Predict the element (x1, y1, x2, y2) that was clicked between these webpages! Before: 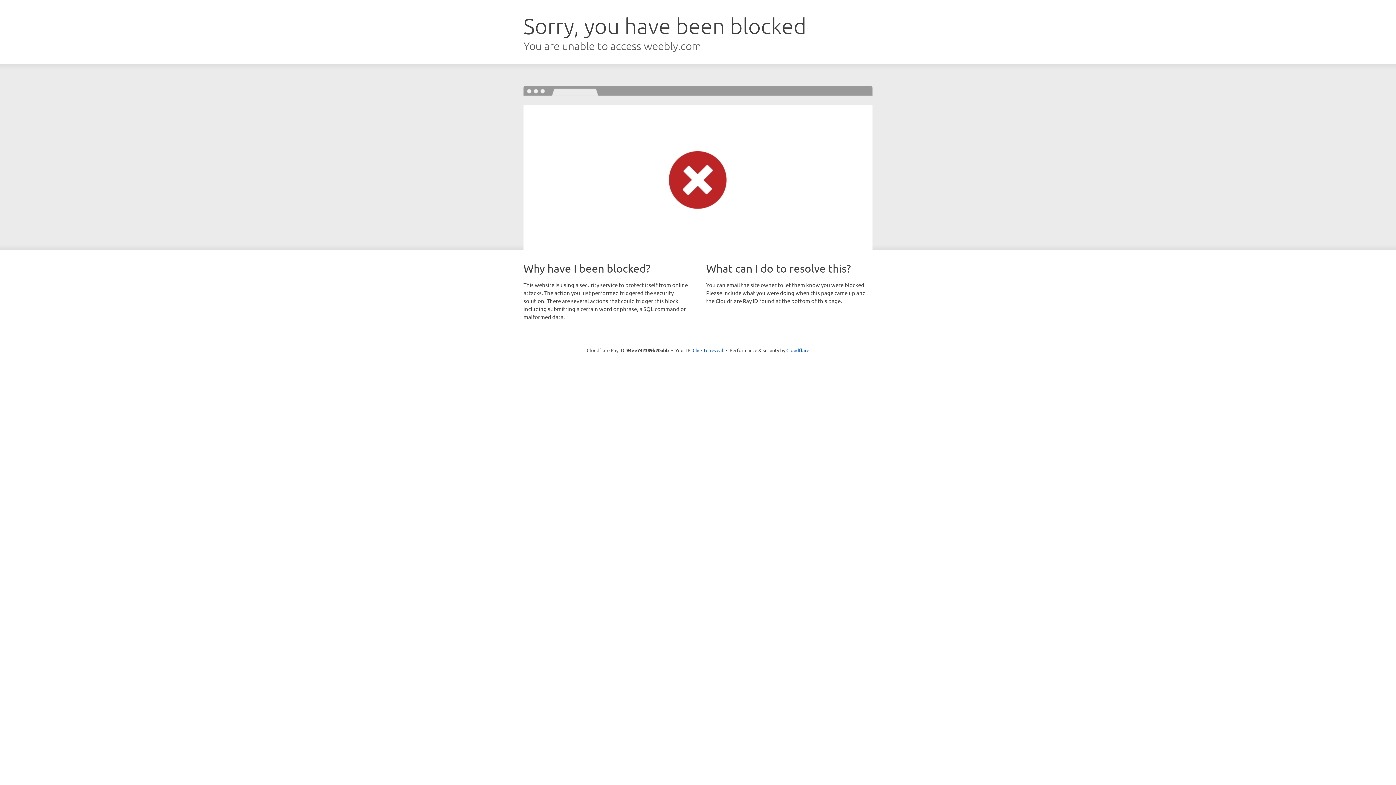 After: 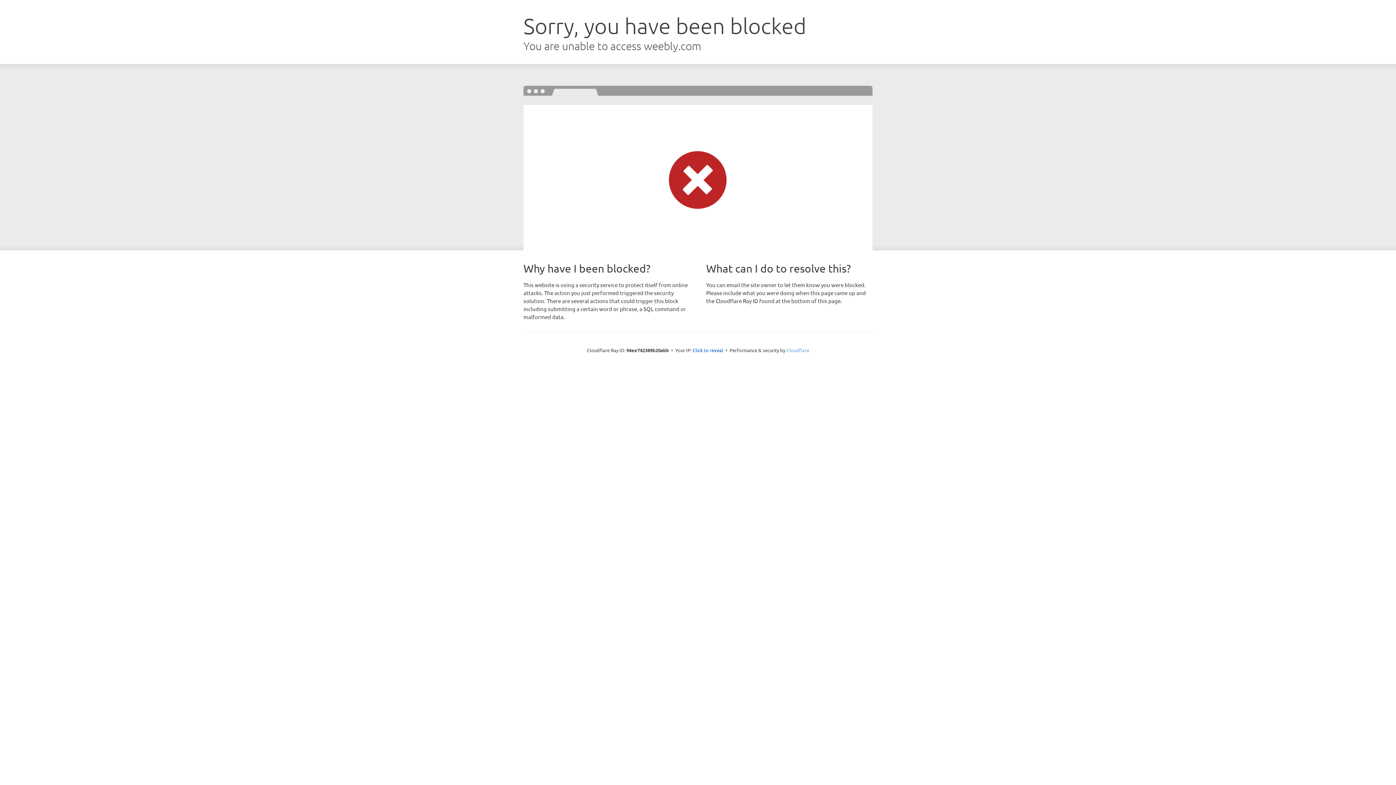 Action: label: Cloudflare bbox: (786, 347, 809, 353)